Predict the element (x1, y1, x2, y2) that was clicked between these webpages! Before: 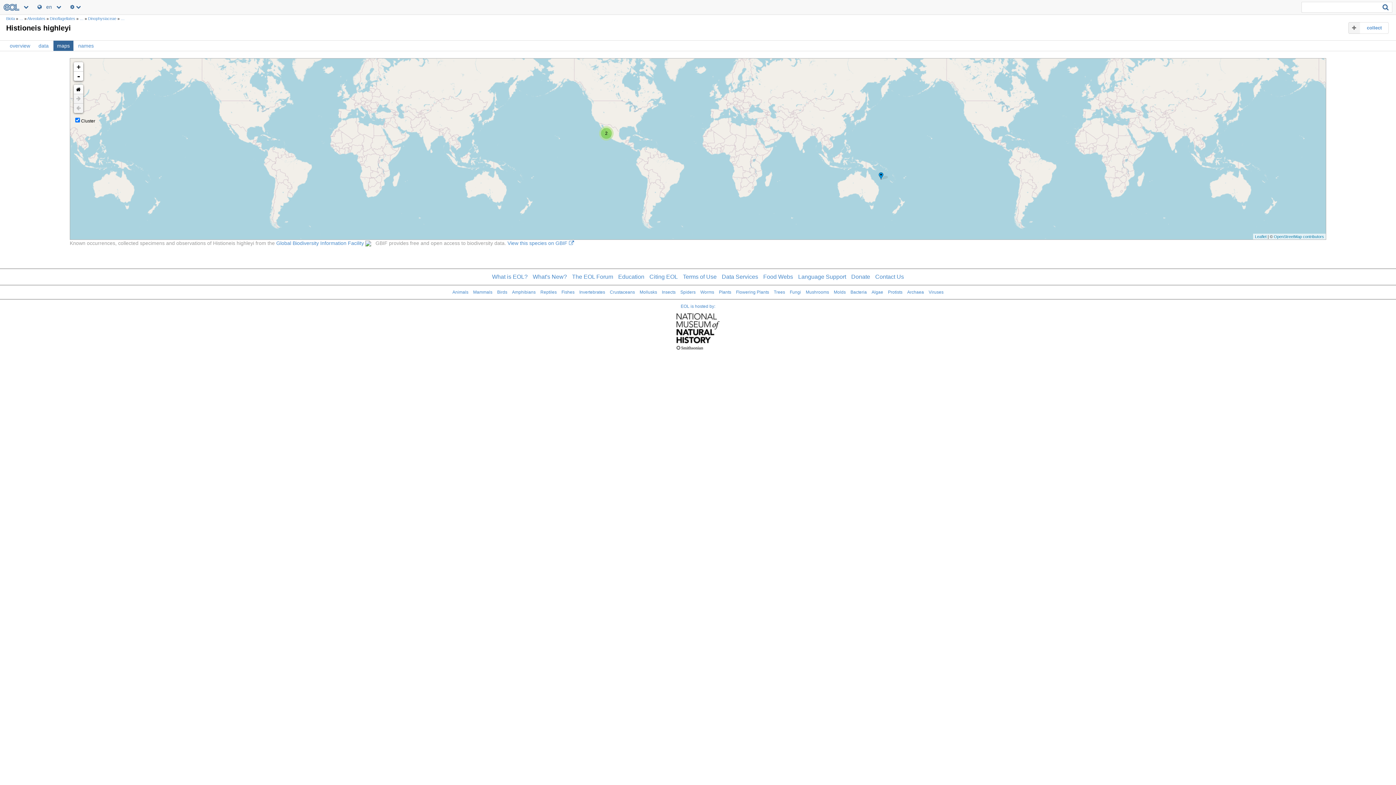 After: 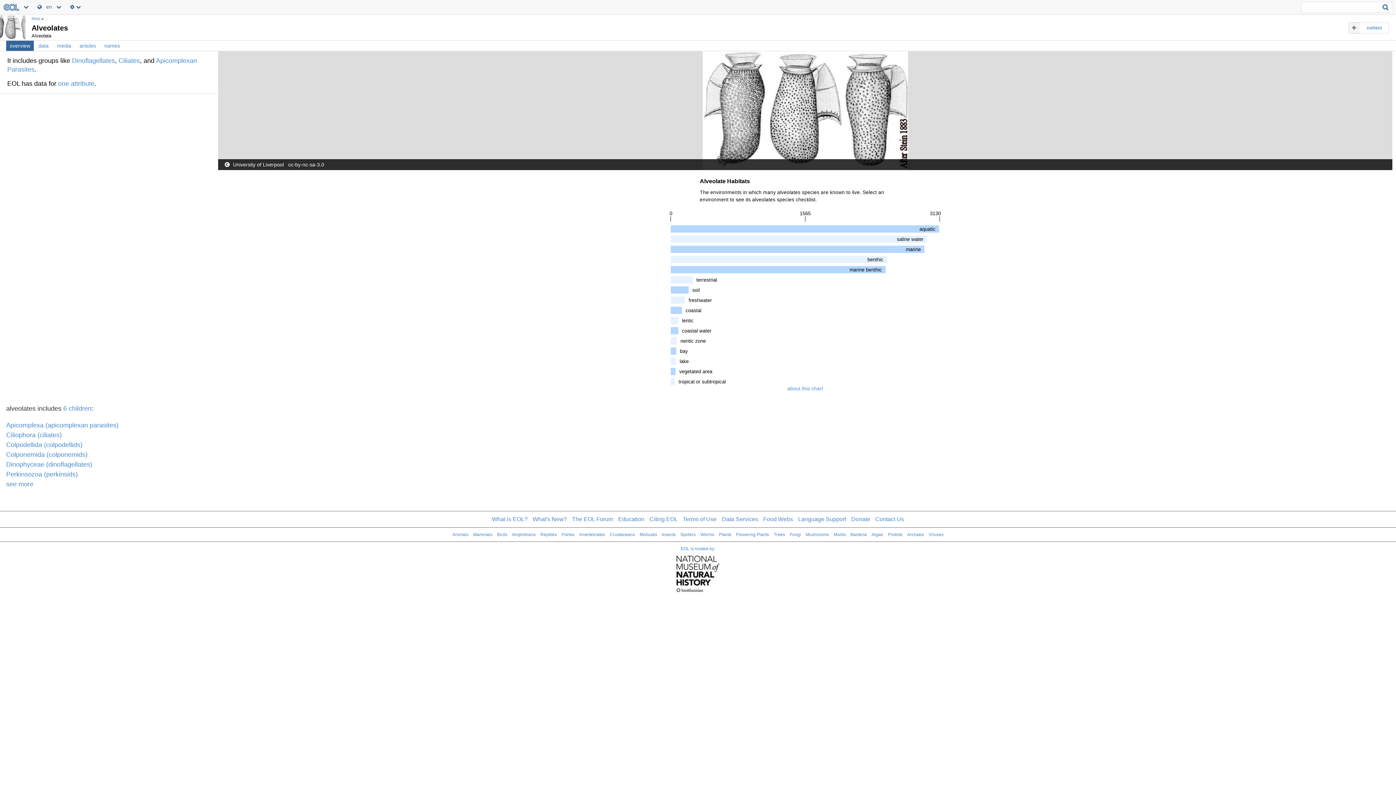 Action: bbox: (27, 16, 45, 20) label: Alveolates